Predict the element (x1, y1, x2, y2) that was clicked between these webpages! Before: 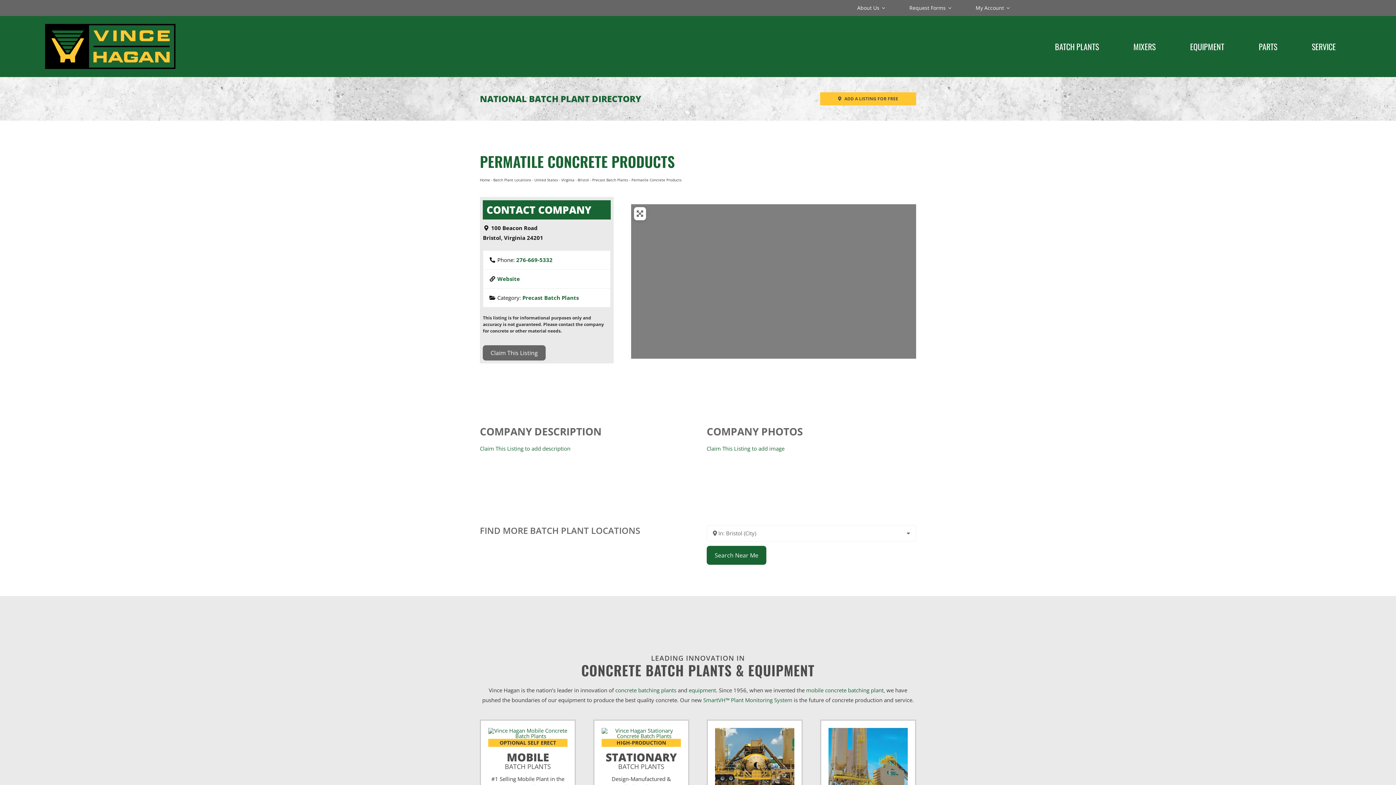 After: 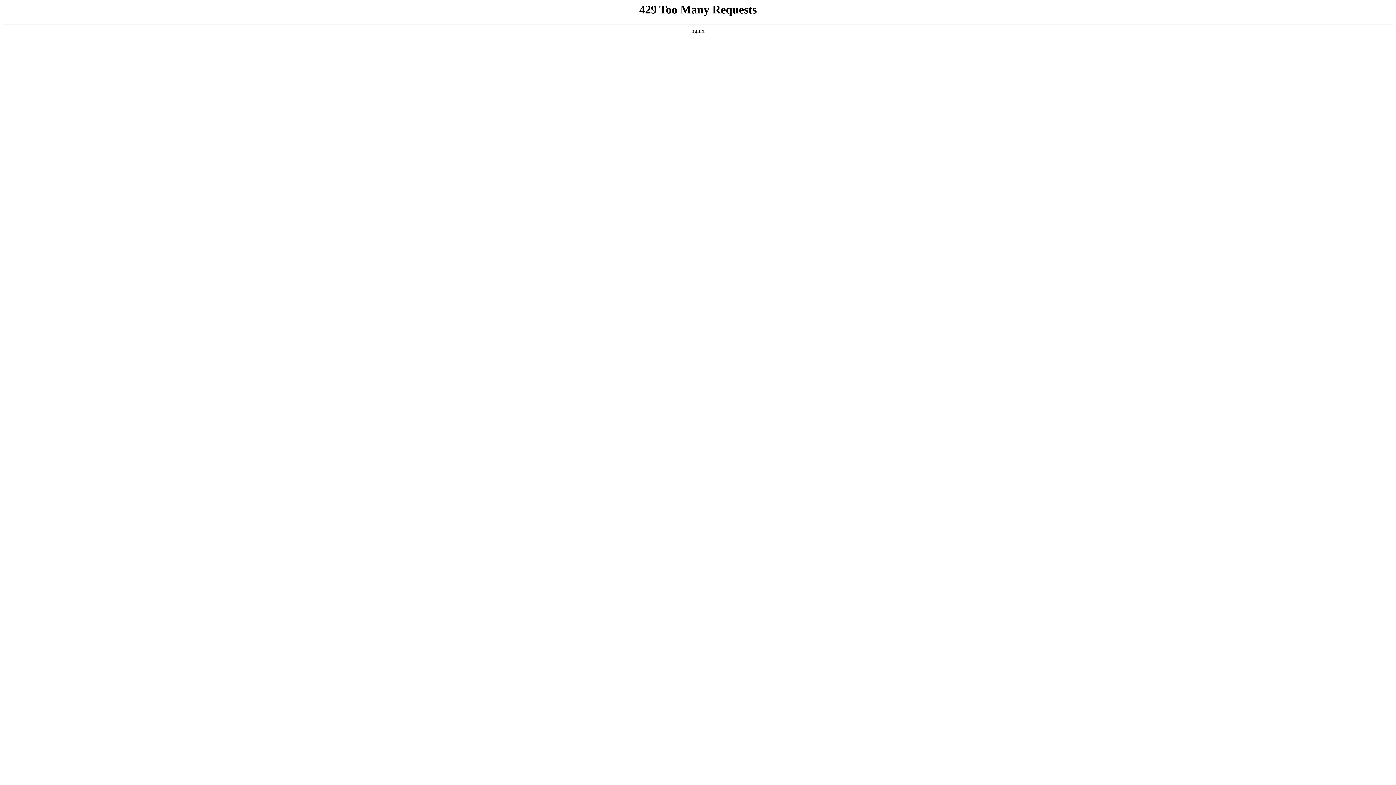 Action: label: Claim This Listing to add description bbox: (479, 445, 570, 452)